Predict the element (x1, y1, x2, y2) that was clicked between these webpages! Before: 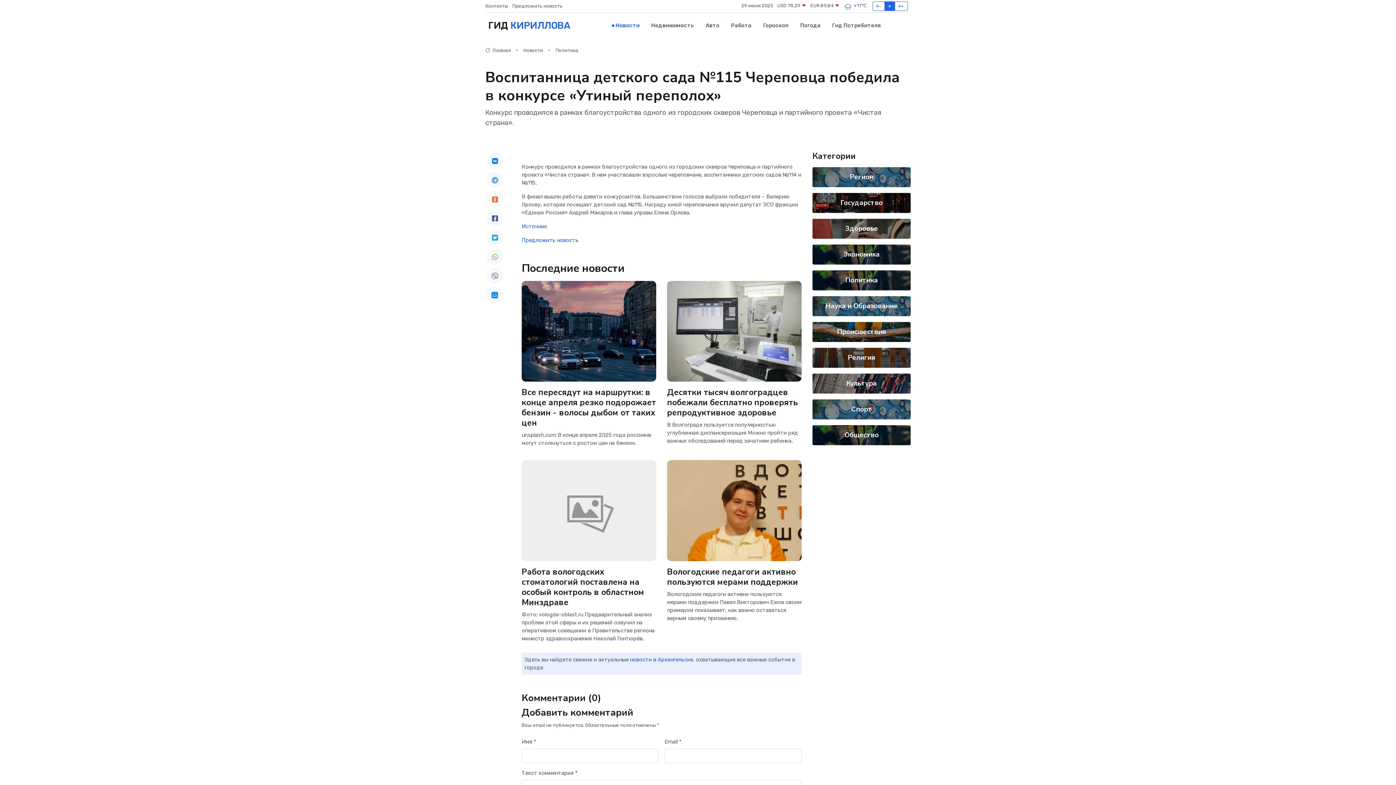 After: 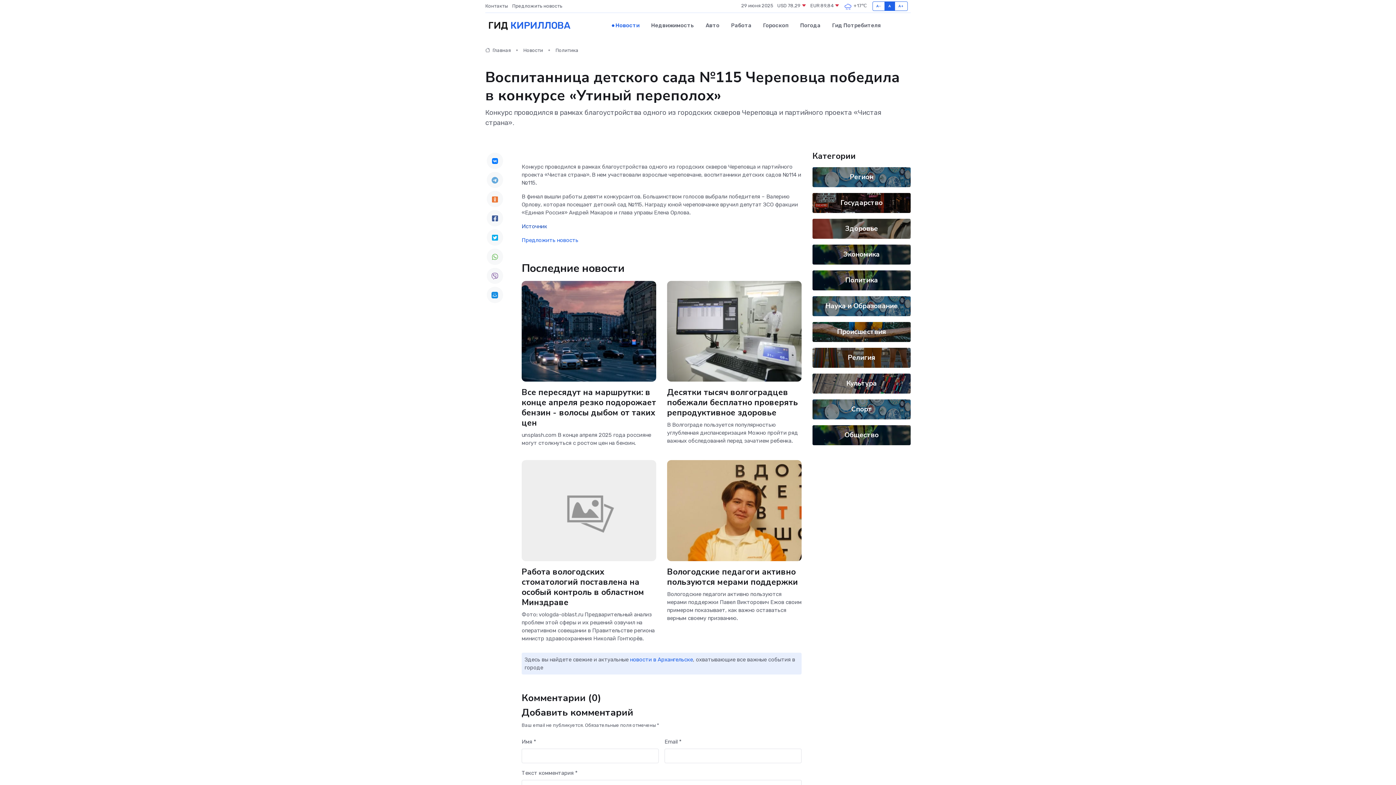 Action: label: Источник bbox: (521, 223, 547, 229)